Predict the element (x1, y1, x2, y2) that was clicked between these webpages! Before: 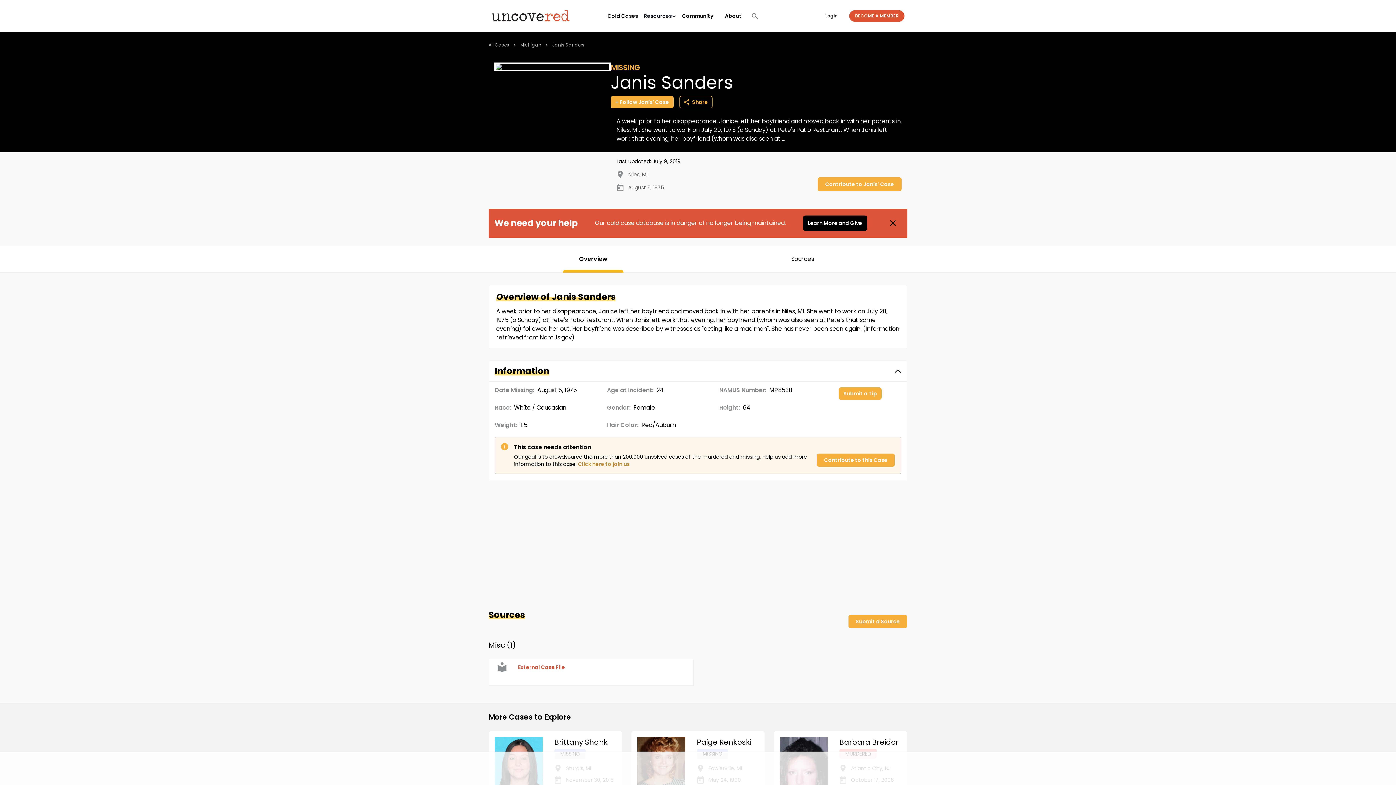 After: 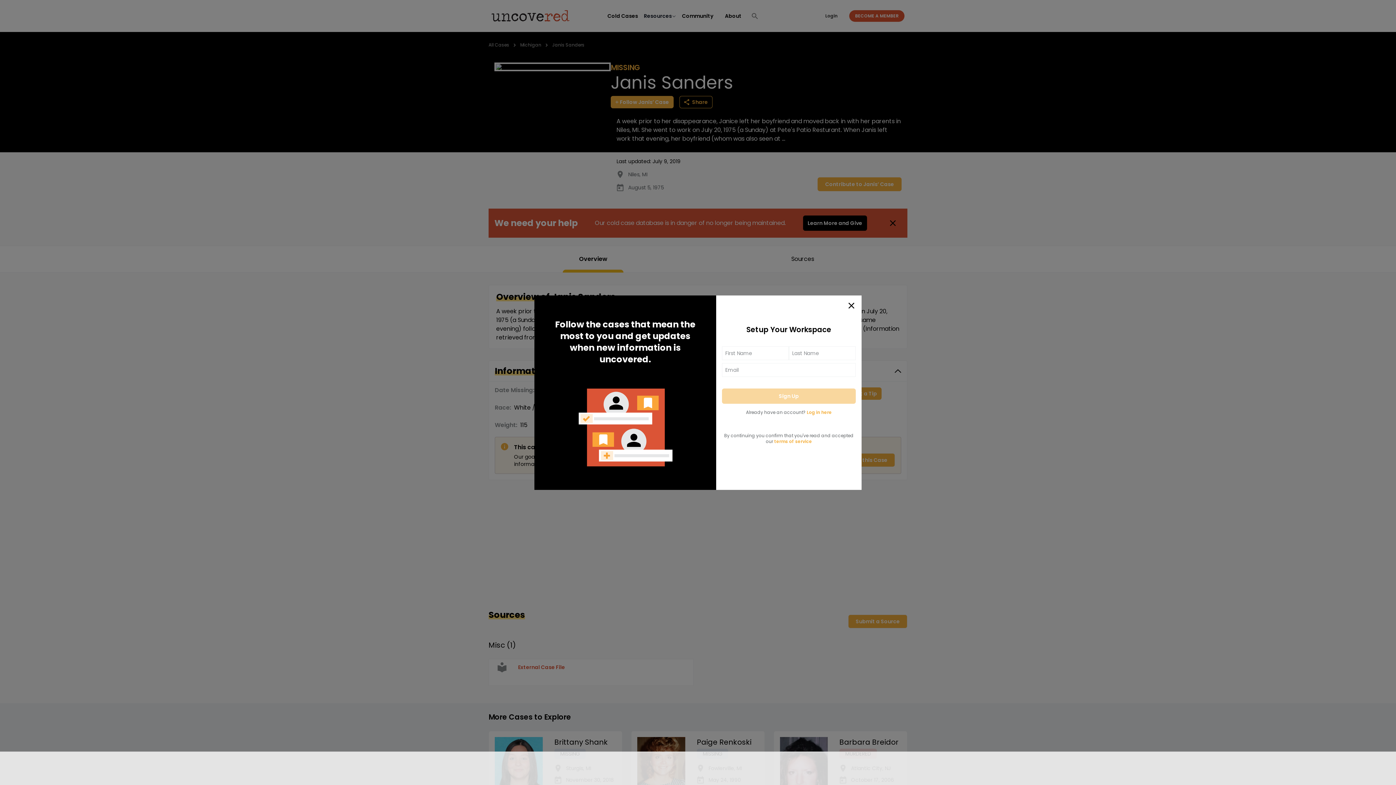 Action: label: Follow Janis’ Case bbox: (610, 96, 673, 108)